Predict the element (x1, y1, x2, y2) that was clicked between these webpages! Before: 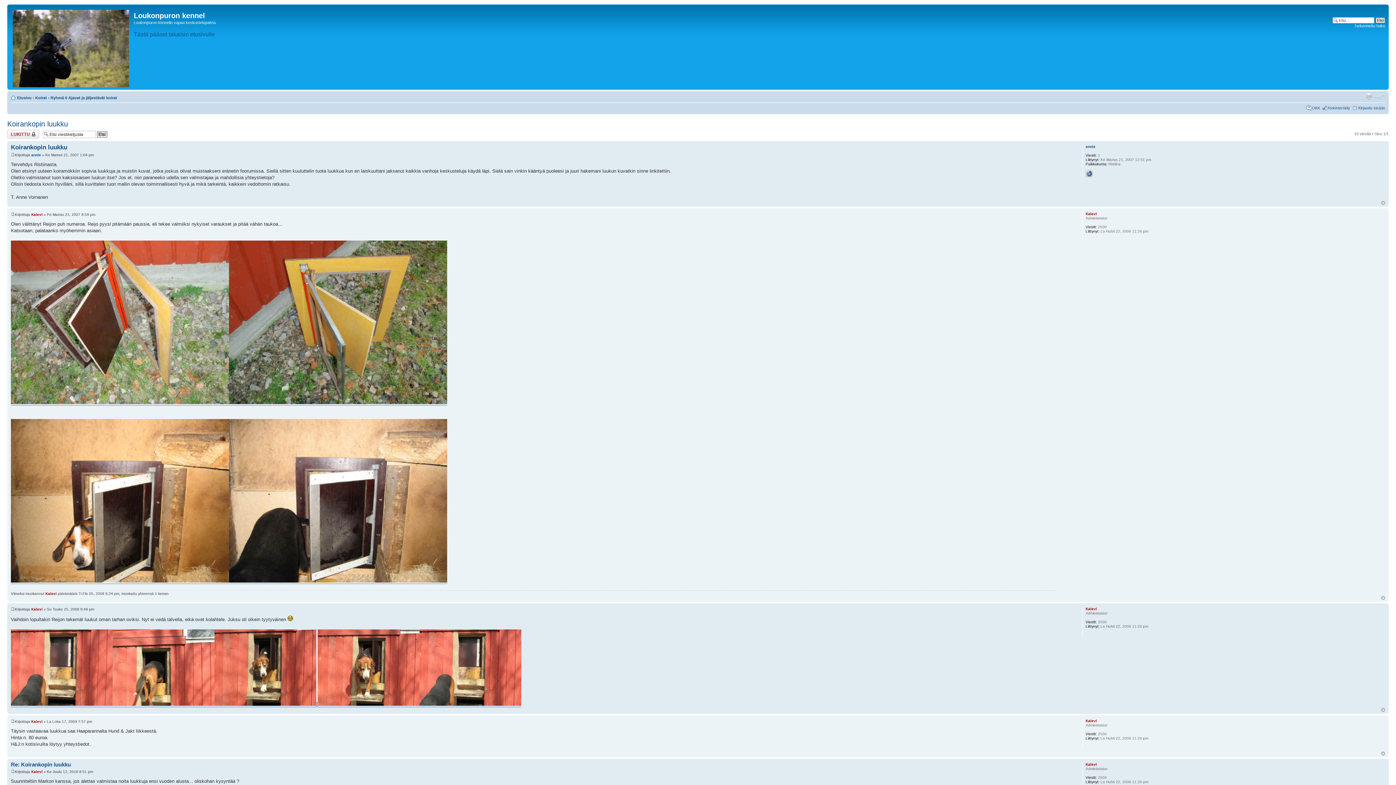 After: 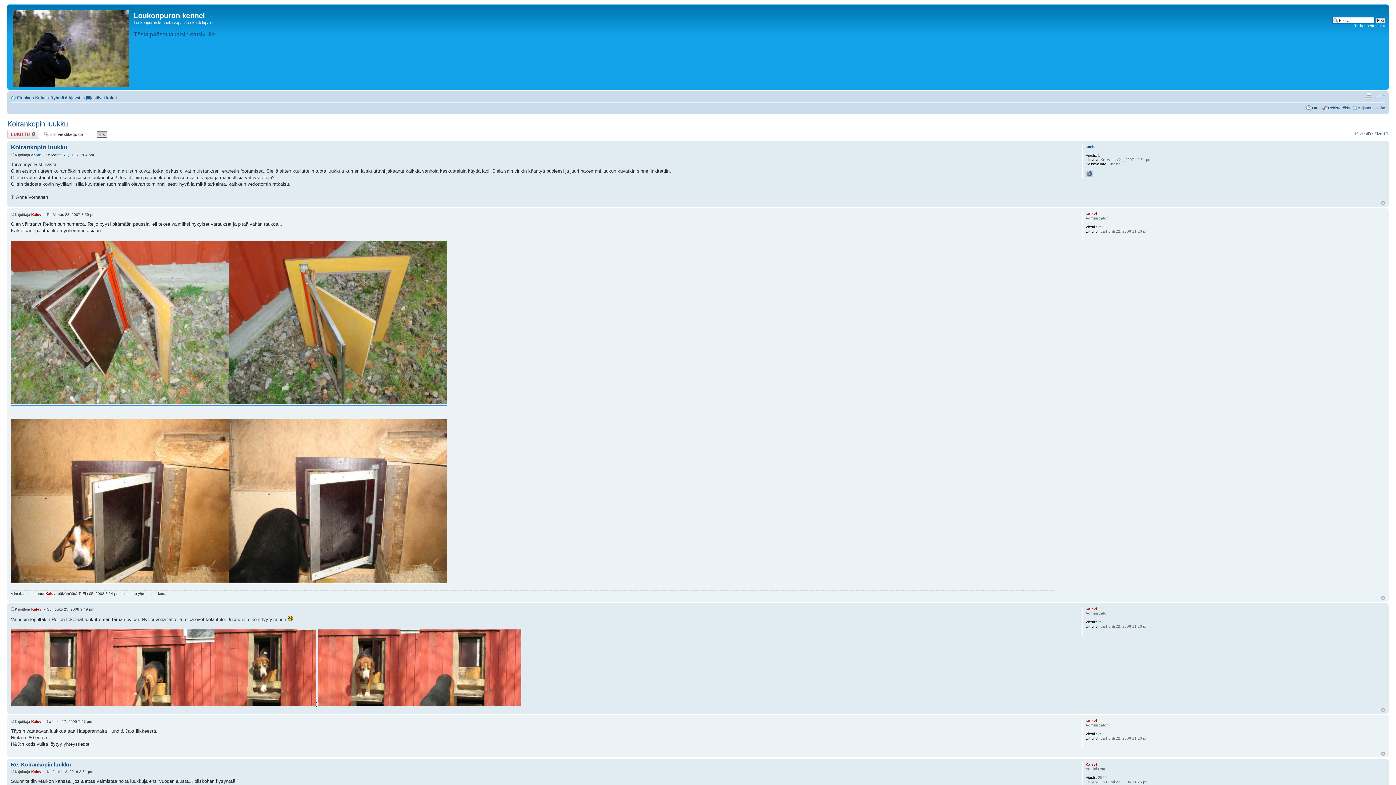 Action: bbox: (1374, 93, 1385, 99) label: Muuta fontin kokoa